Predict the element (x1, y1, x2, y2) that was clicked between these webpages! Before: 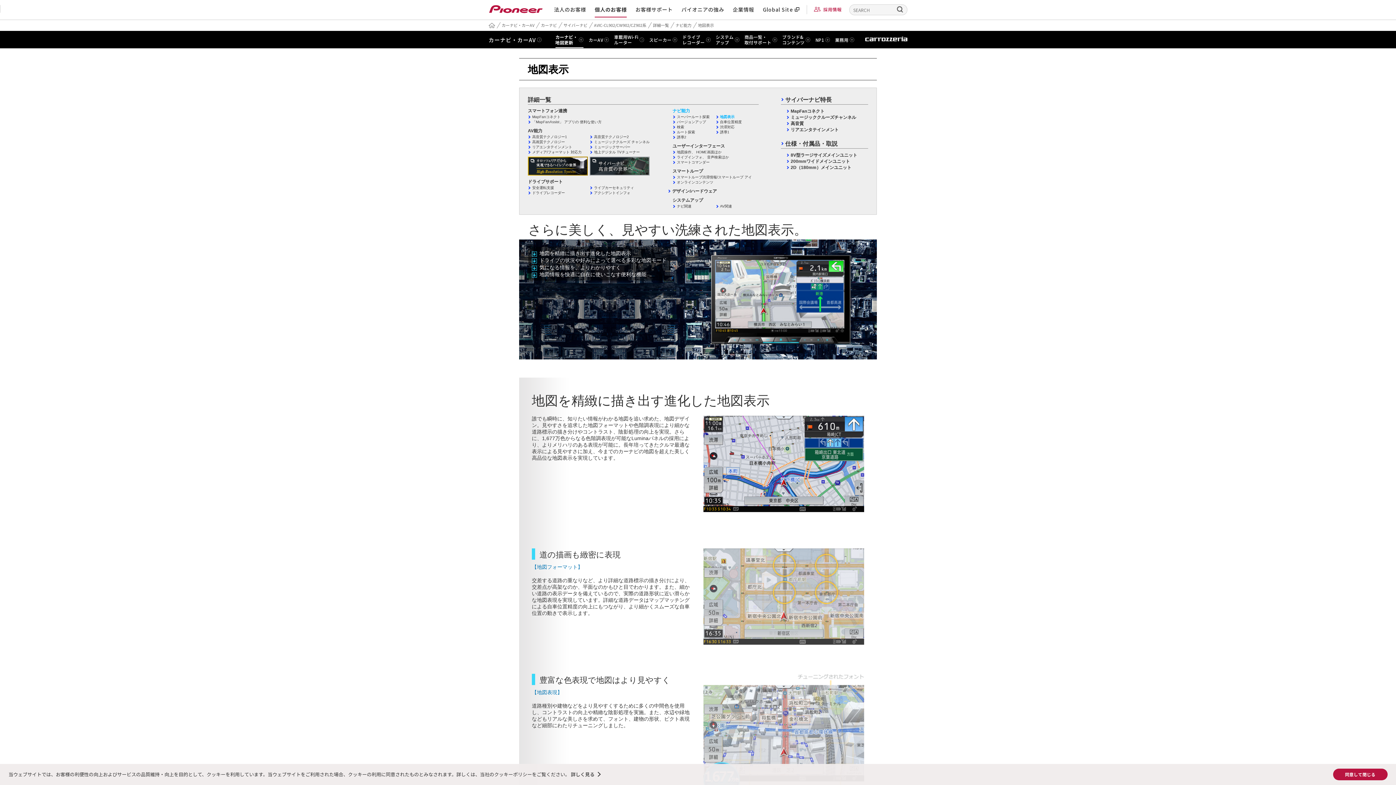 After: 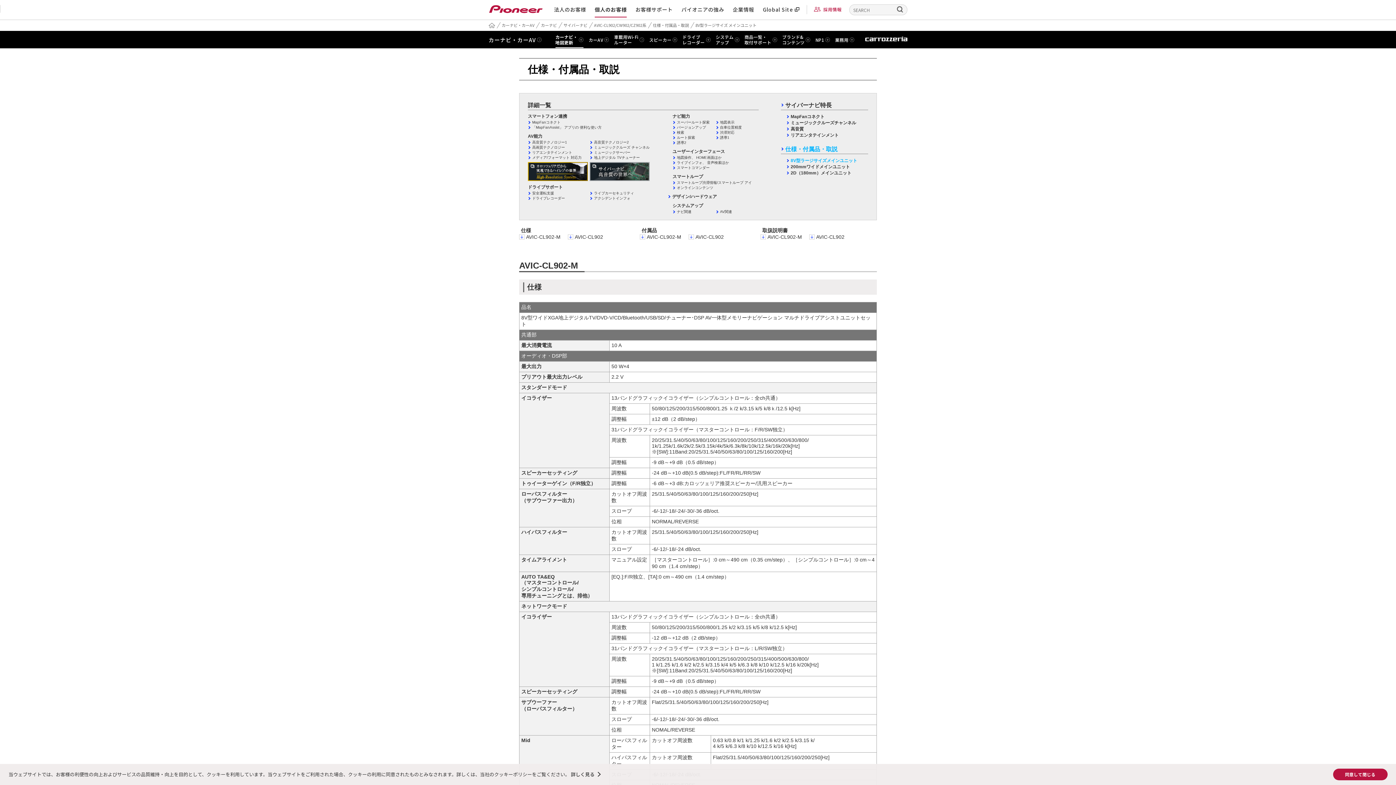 Action: label: 8V型ラージサイズメインユニット bbox: (786, 152, 857, 158)